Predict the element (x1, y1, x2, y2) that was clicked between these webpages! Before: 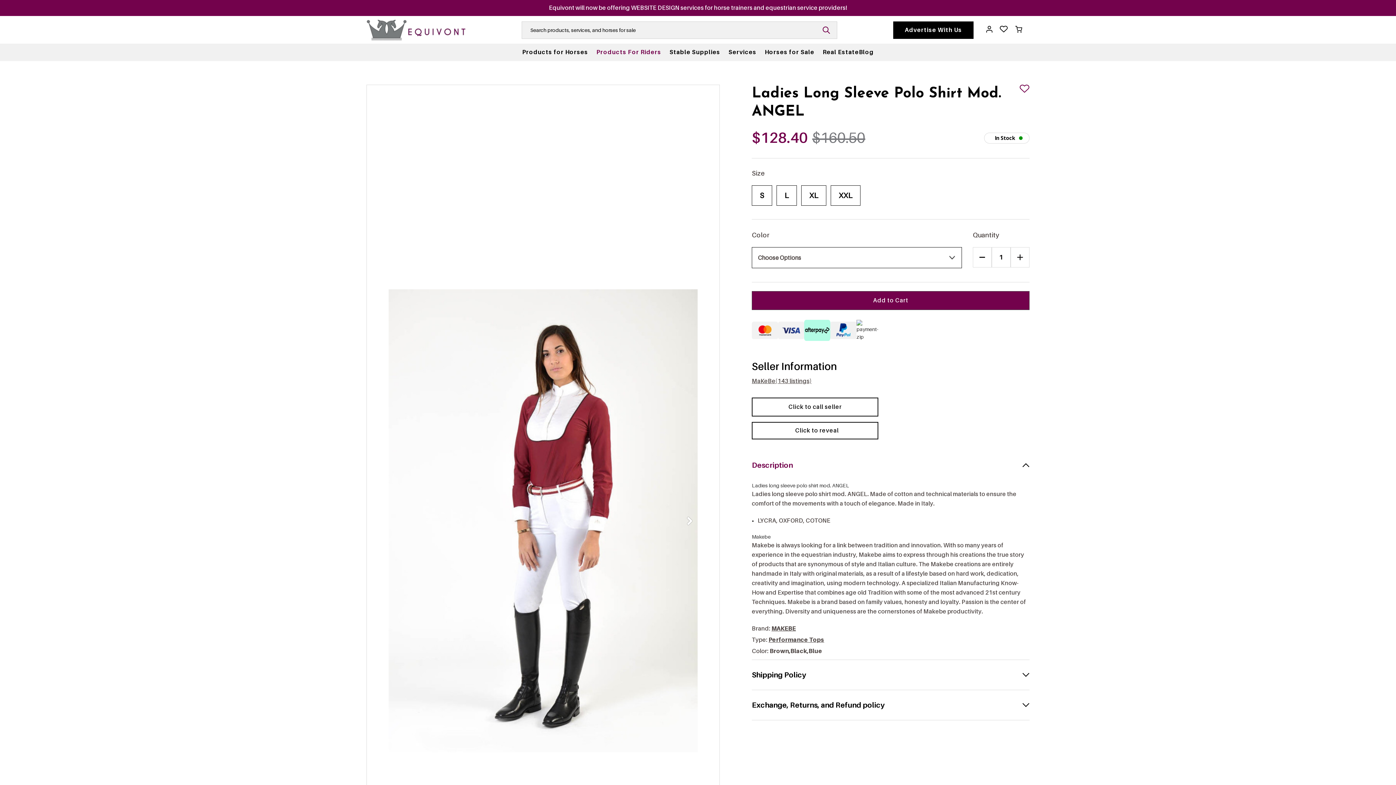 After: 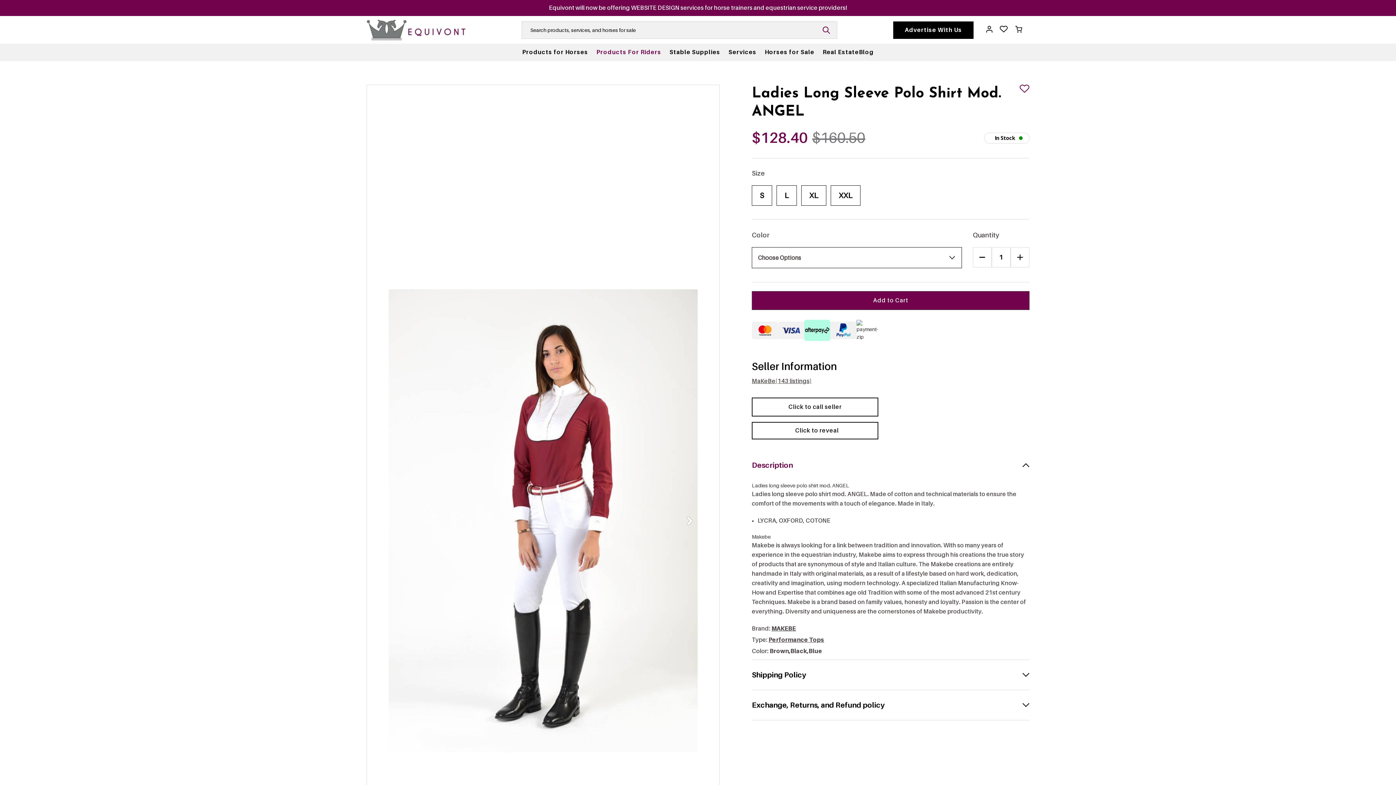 Action: label: MAKEBE bbox: (771, 625, 796, 632)